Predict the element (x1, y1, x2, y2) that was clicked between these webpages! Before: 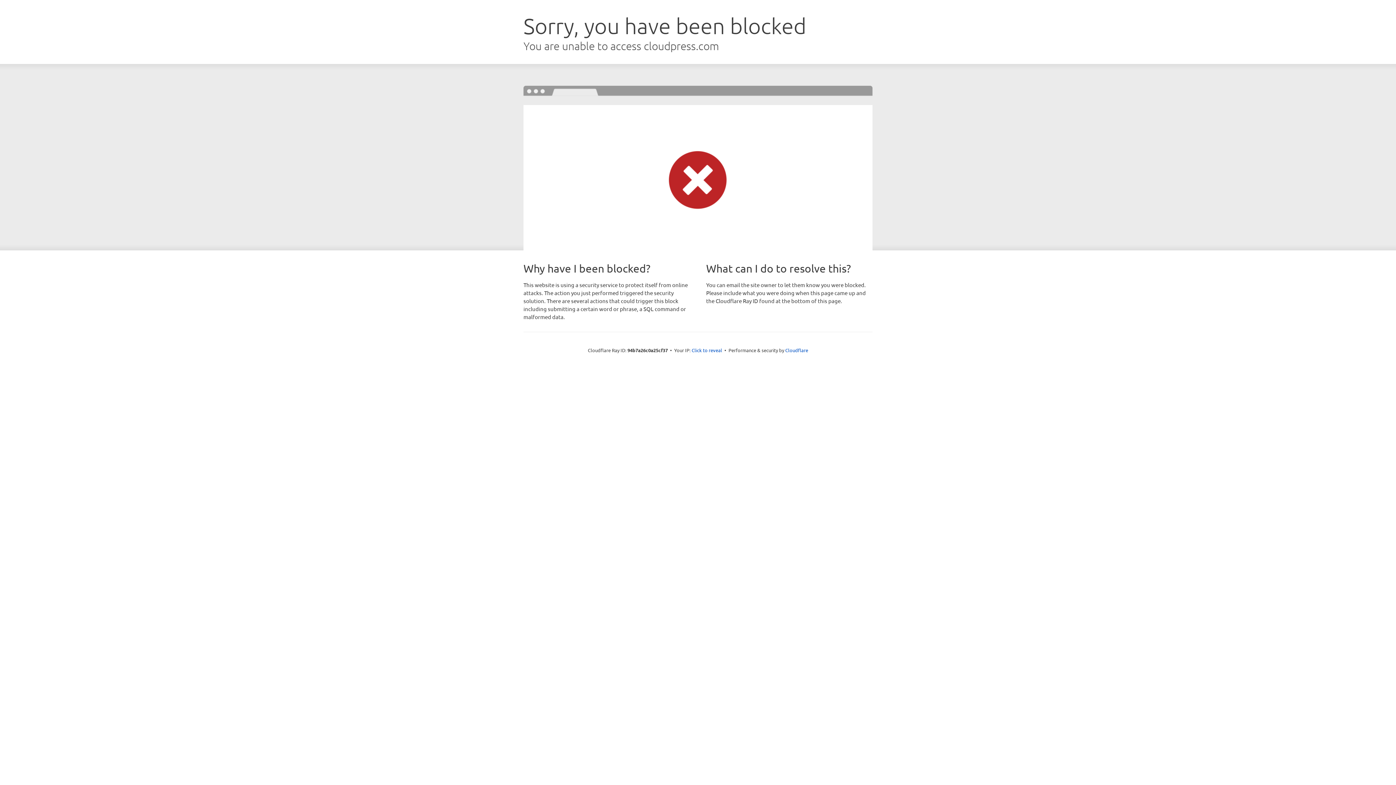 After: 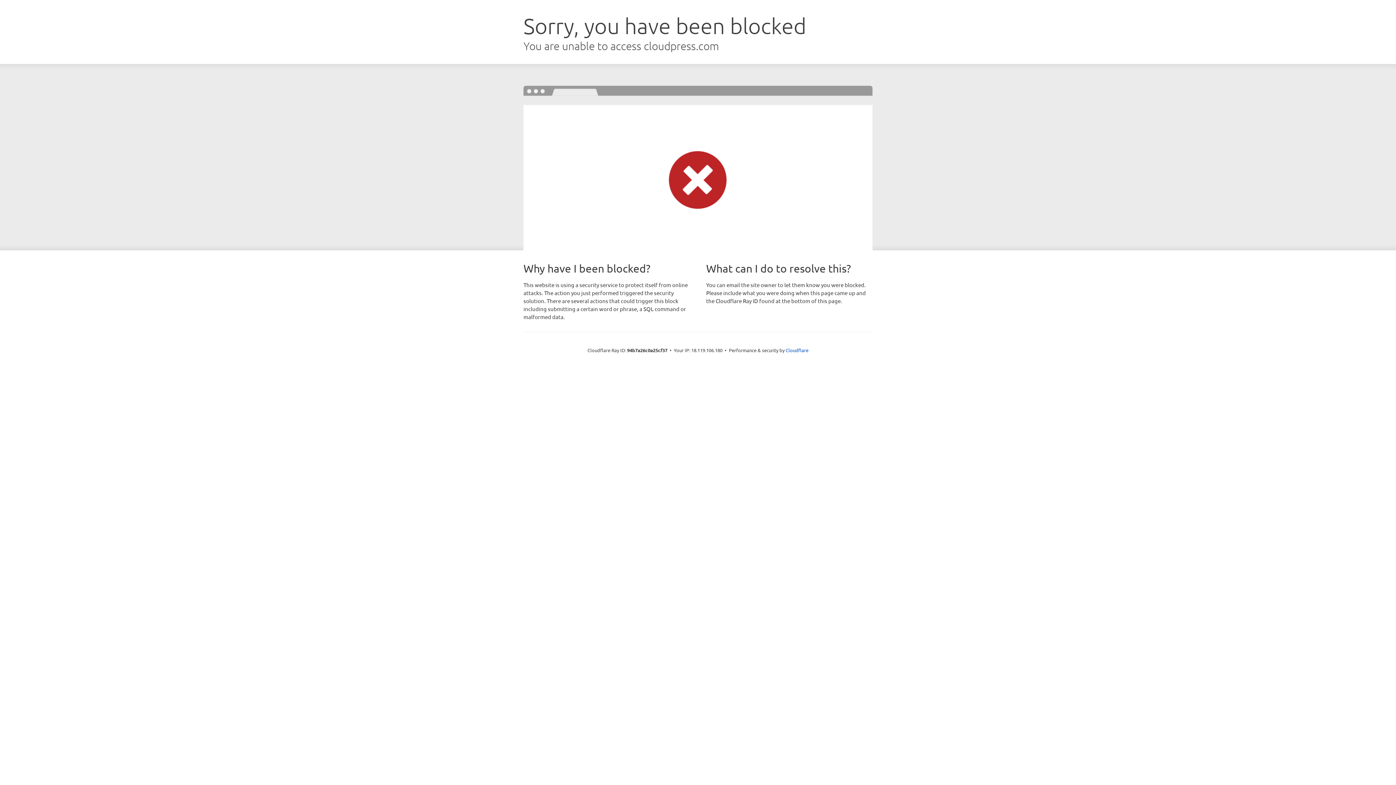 Action: bbox: (691, 346, 722, 353) label: Click to reveal